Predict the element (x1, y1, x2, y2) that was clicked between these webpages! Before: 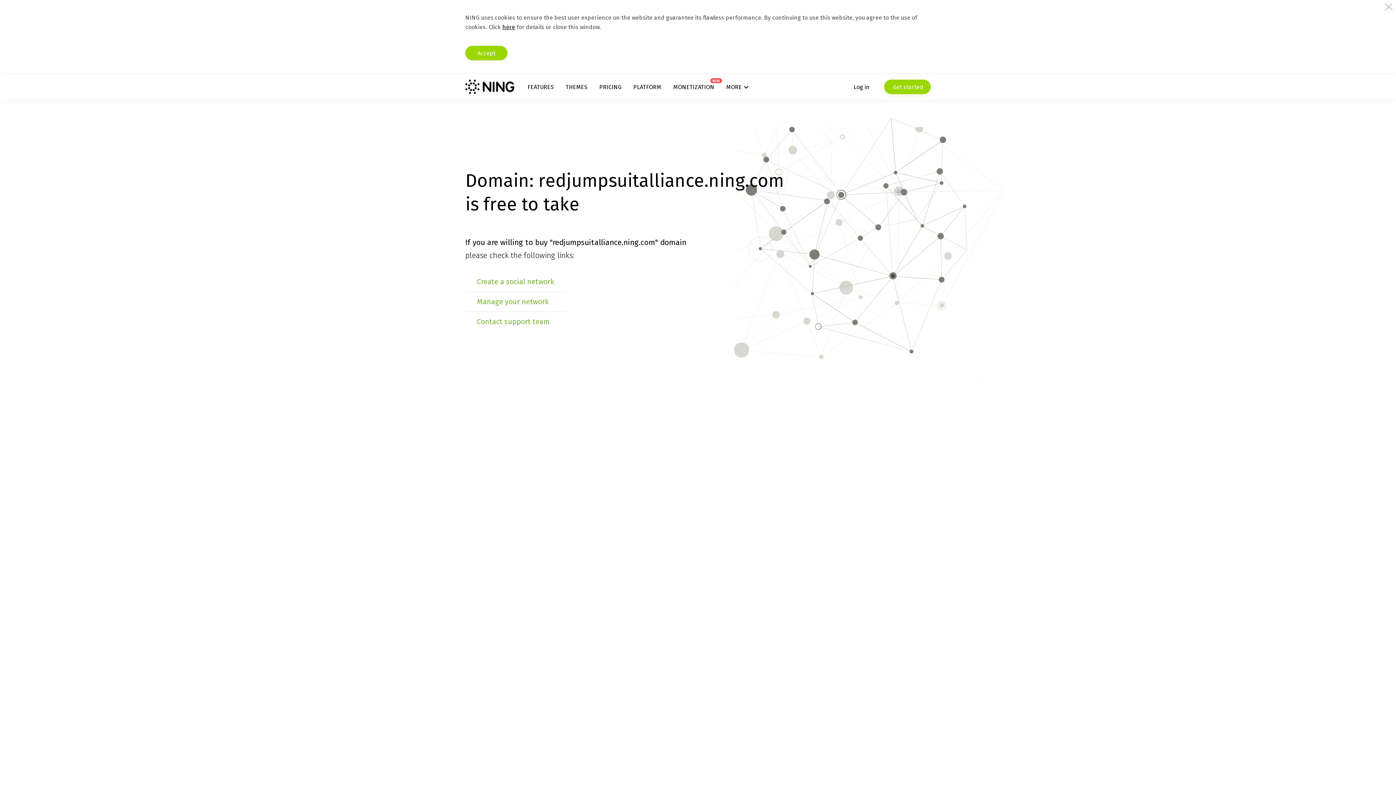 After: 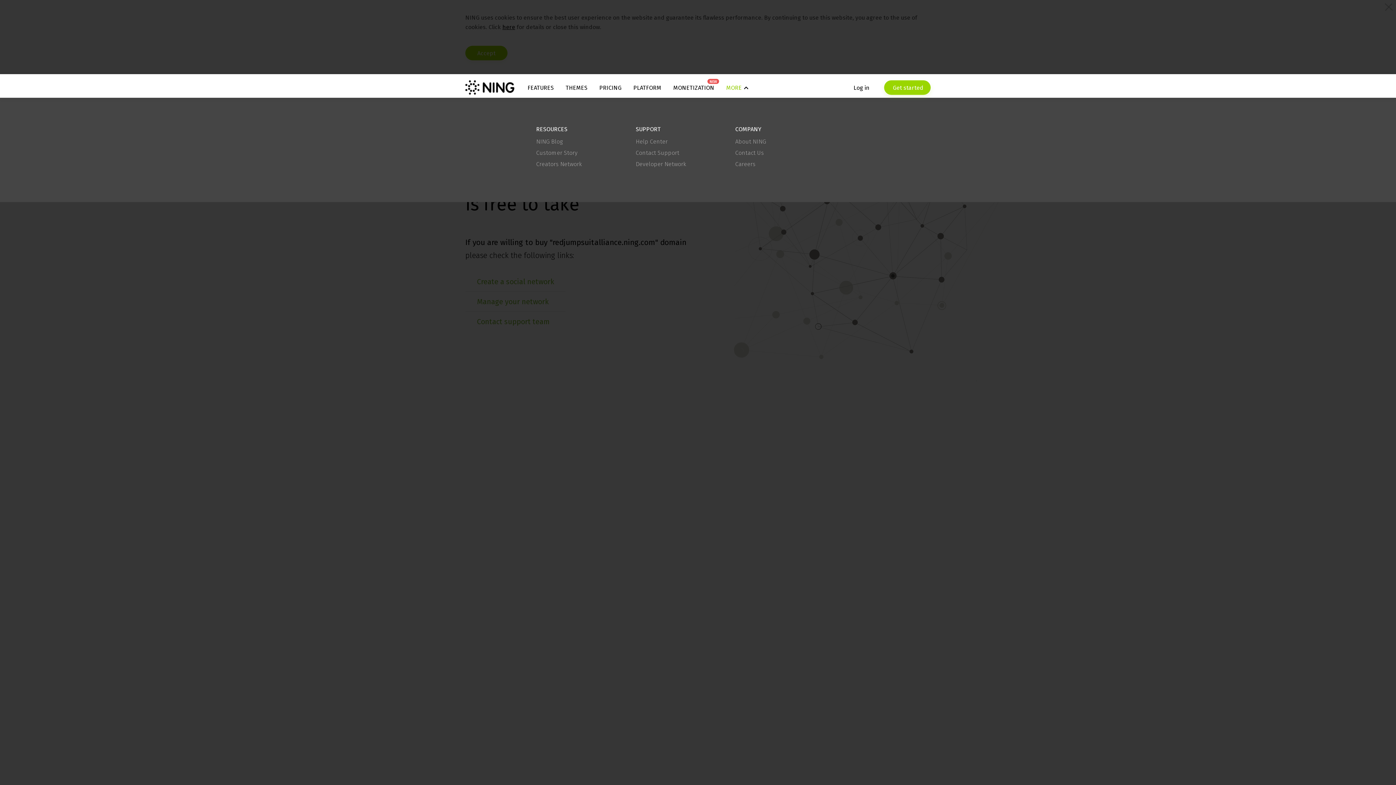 Action: label: MORE bbox: (726, 83, 748, 90)